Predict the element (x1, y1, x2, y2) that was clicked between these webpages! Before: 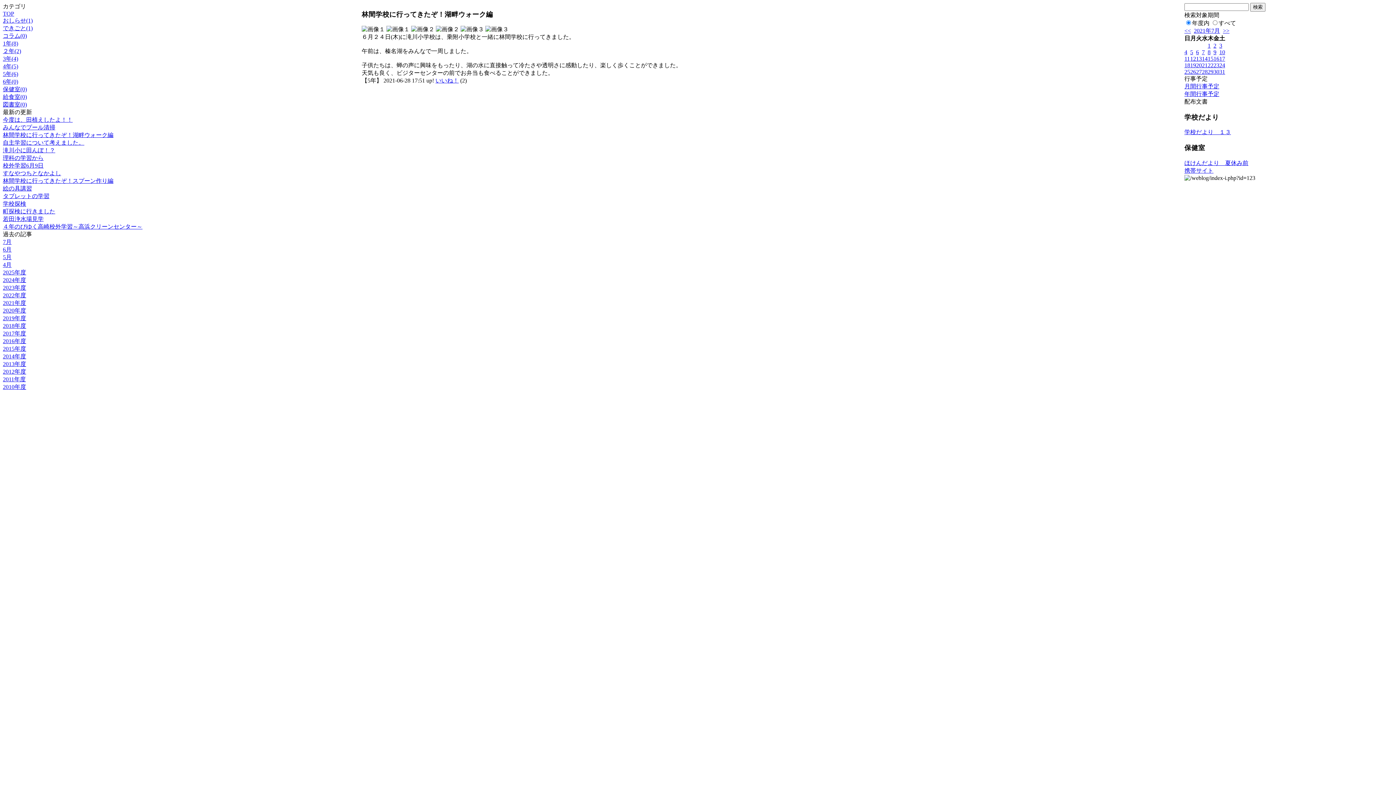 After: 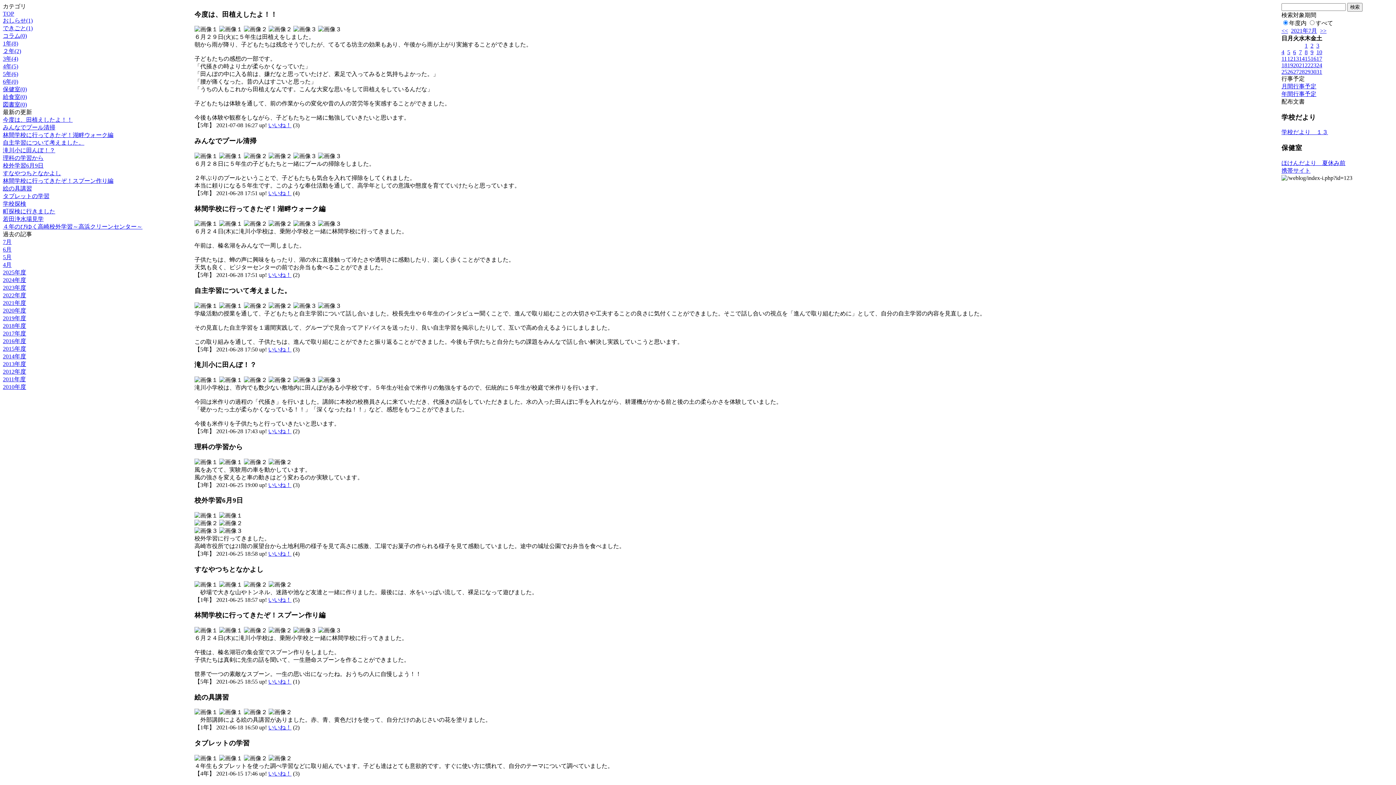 Action: label: TOP bbox: (2, 10, 14, 16)